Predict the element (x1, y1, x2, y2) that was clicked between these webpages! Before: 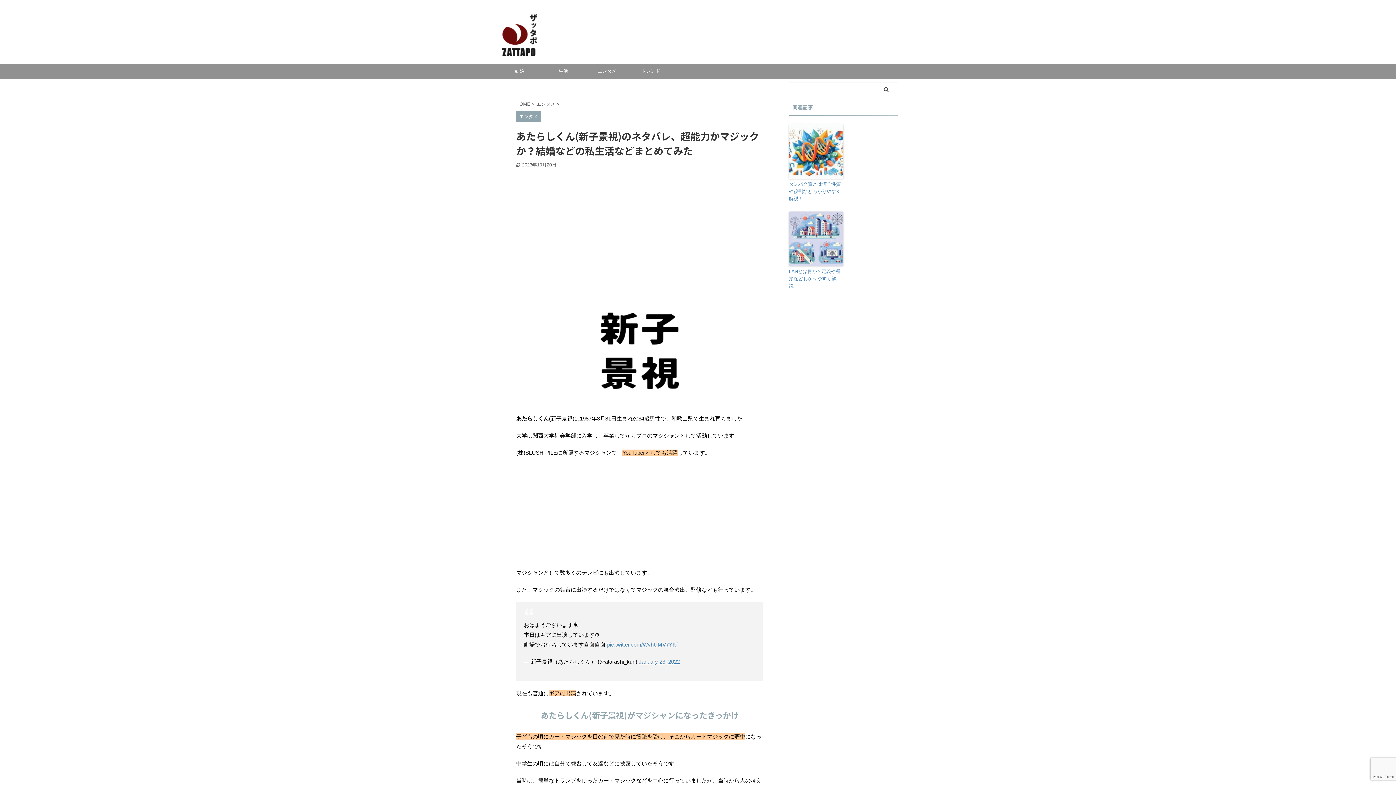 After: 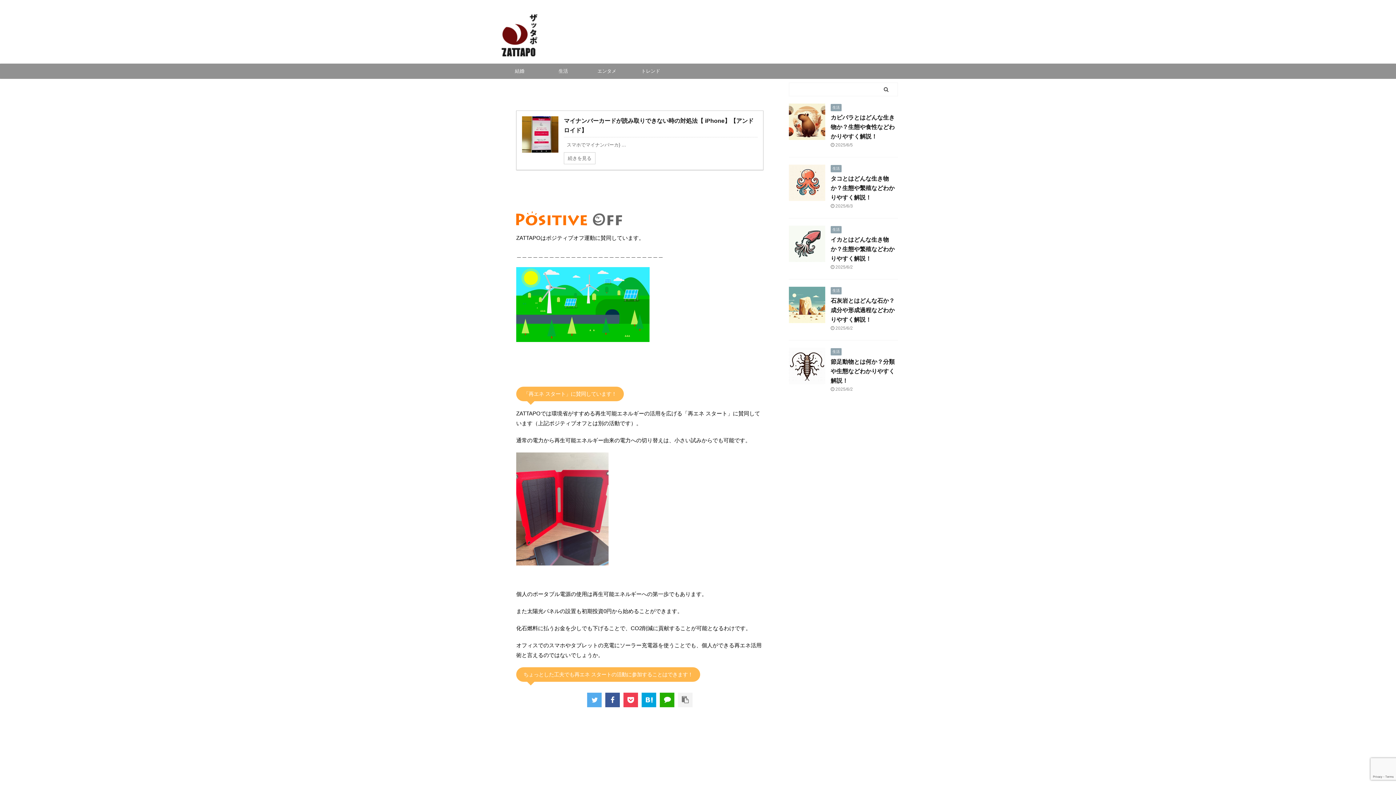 Action: label: HOME  bbox: (516, 101, 532, 106)